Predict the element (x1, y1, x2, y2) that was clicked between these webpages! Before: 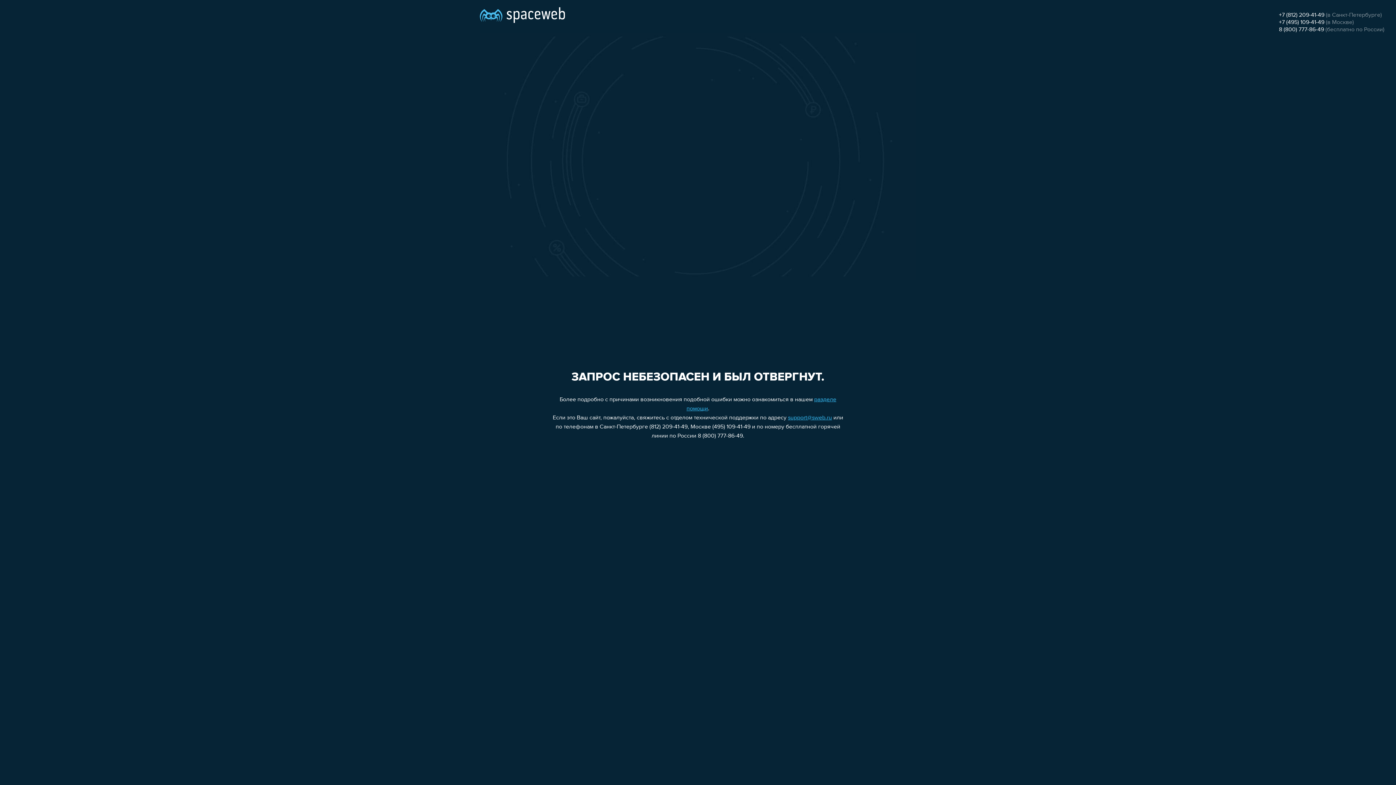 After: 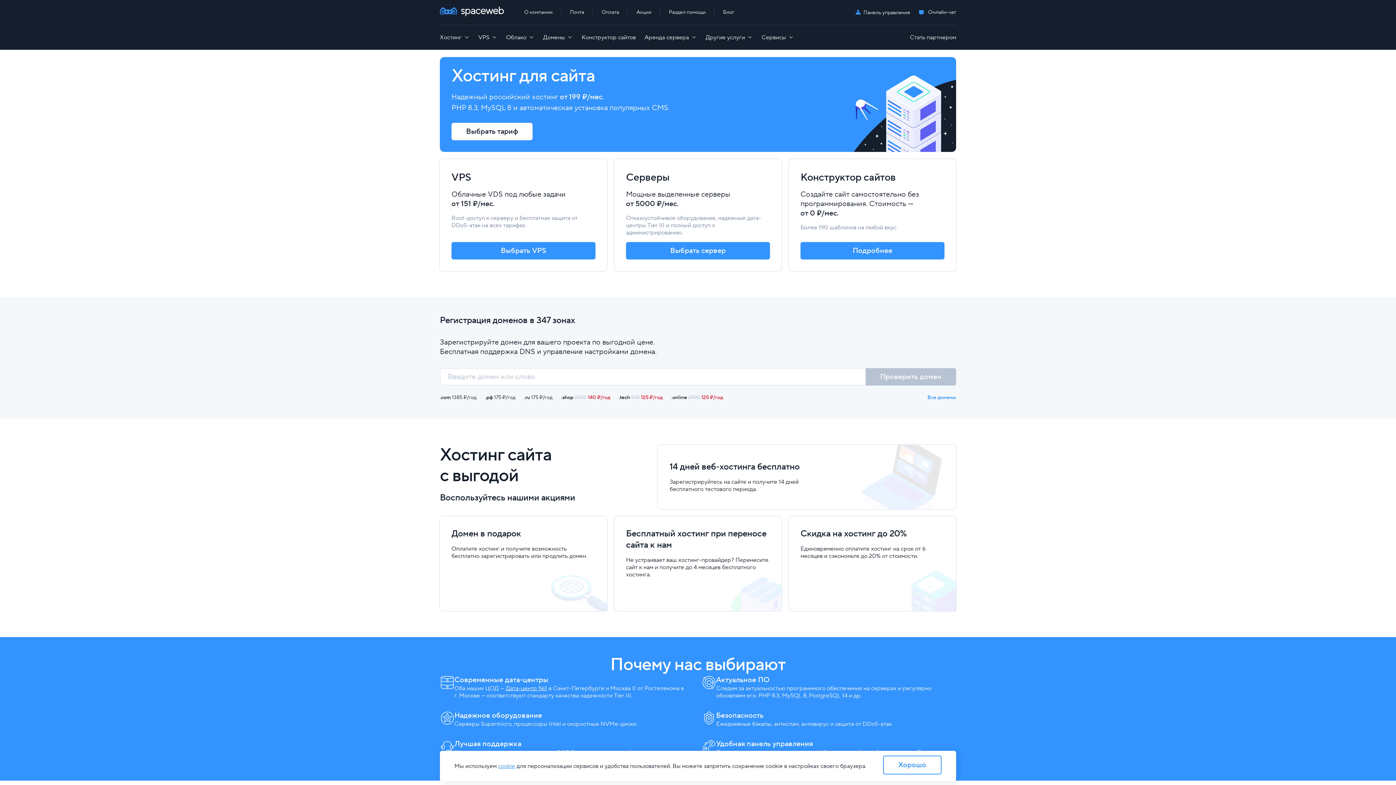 Action: bbox: (480, 0, 565, 25)